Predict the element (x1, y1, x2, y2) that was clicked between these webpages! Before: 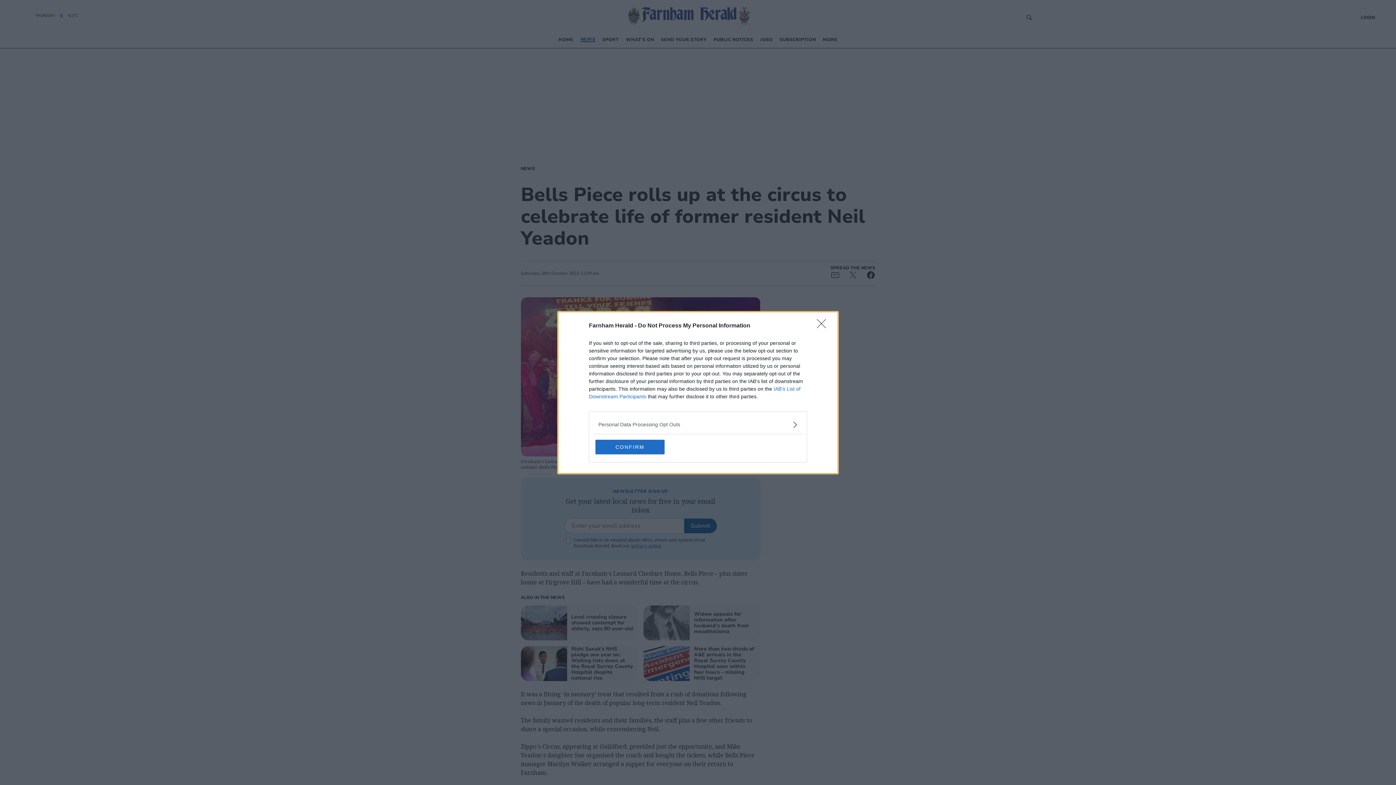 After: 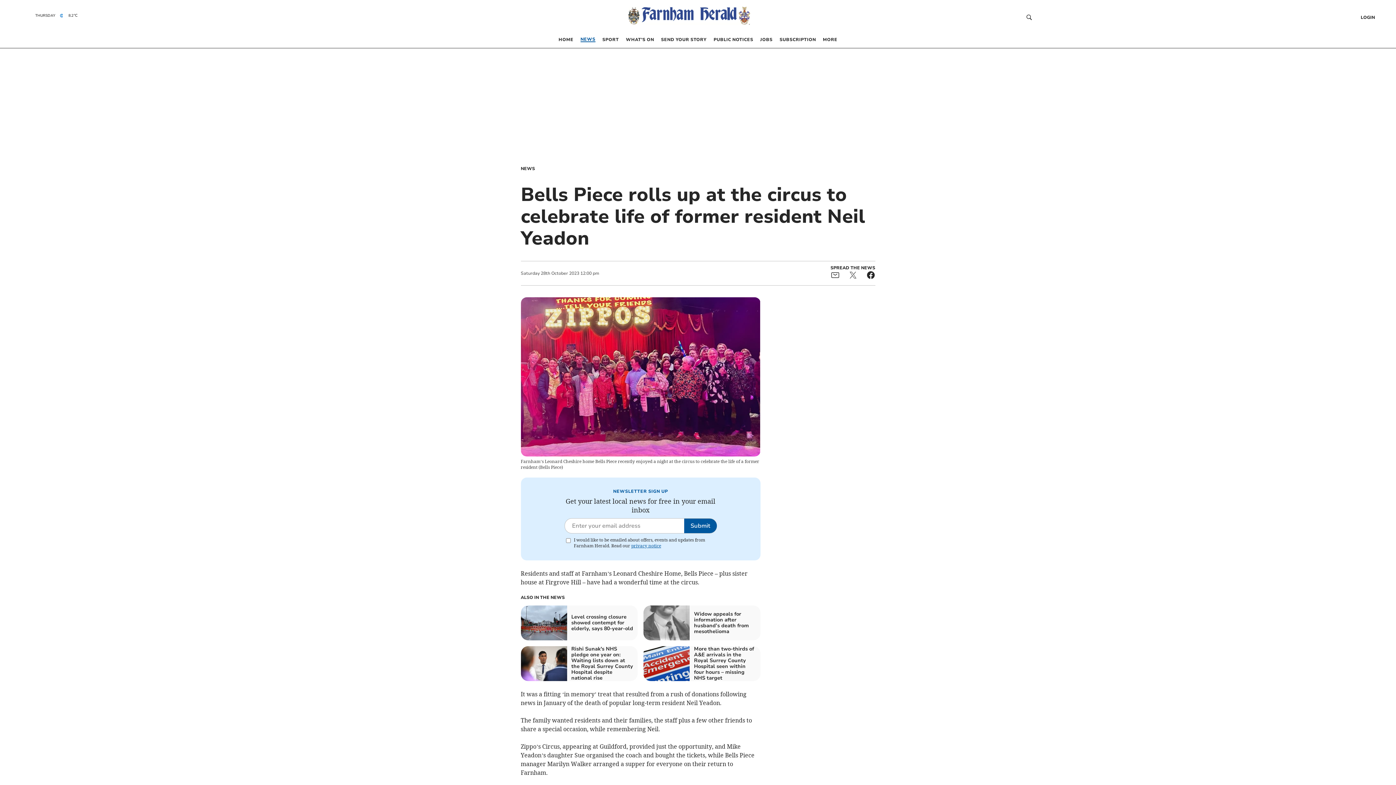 Action: bbox: (595, 439, 664, 454) label: CONFIRM